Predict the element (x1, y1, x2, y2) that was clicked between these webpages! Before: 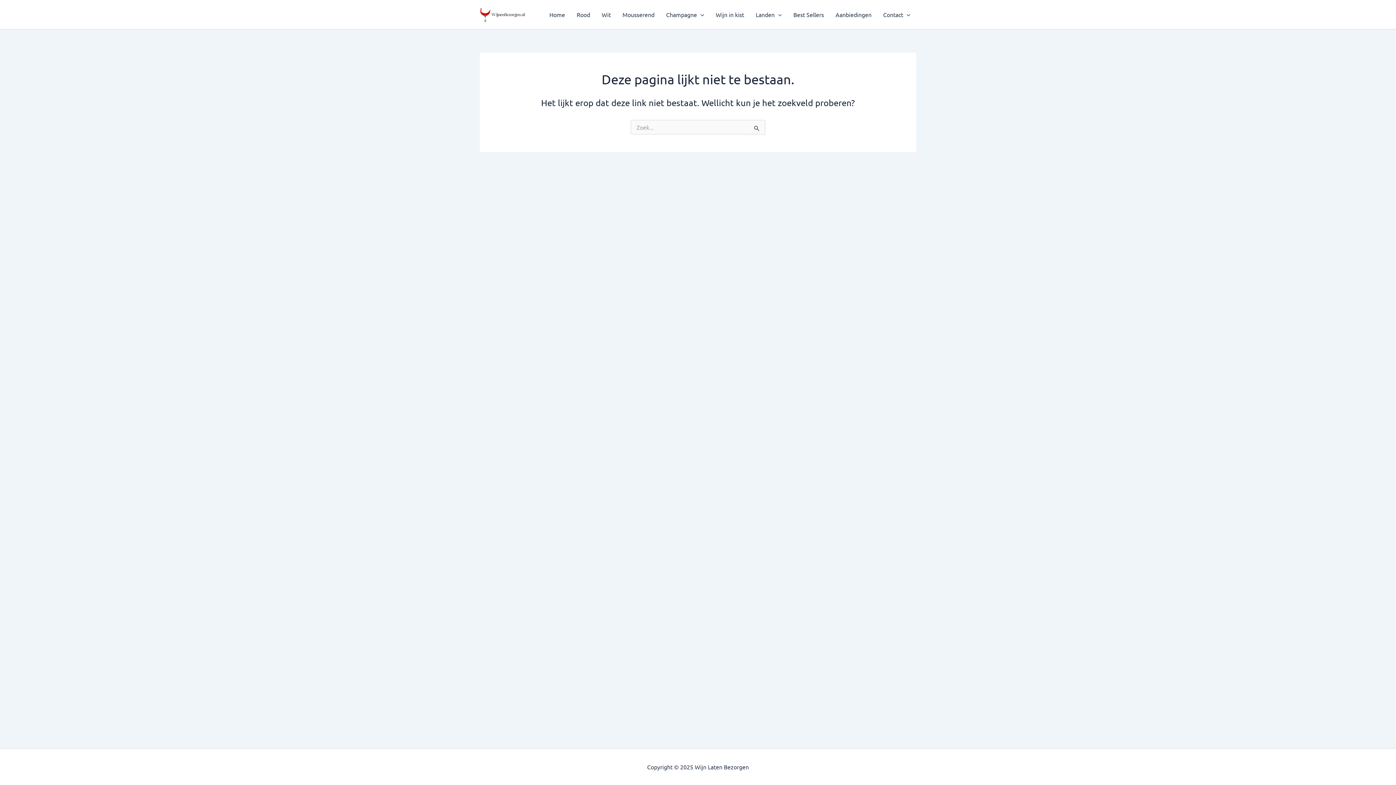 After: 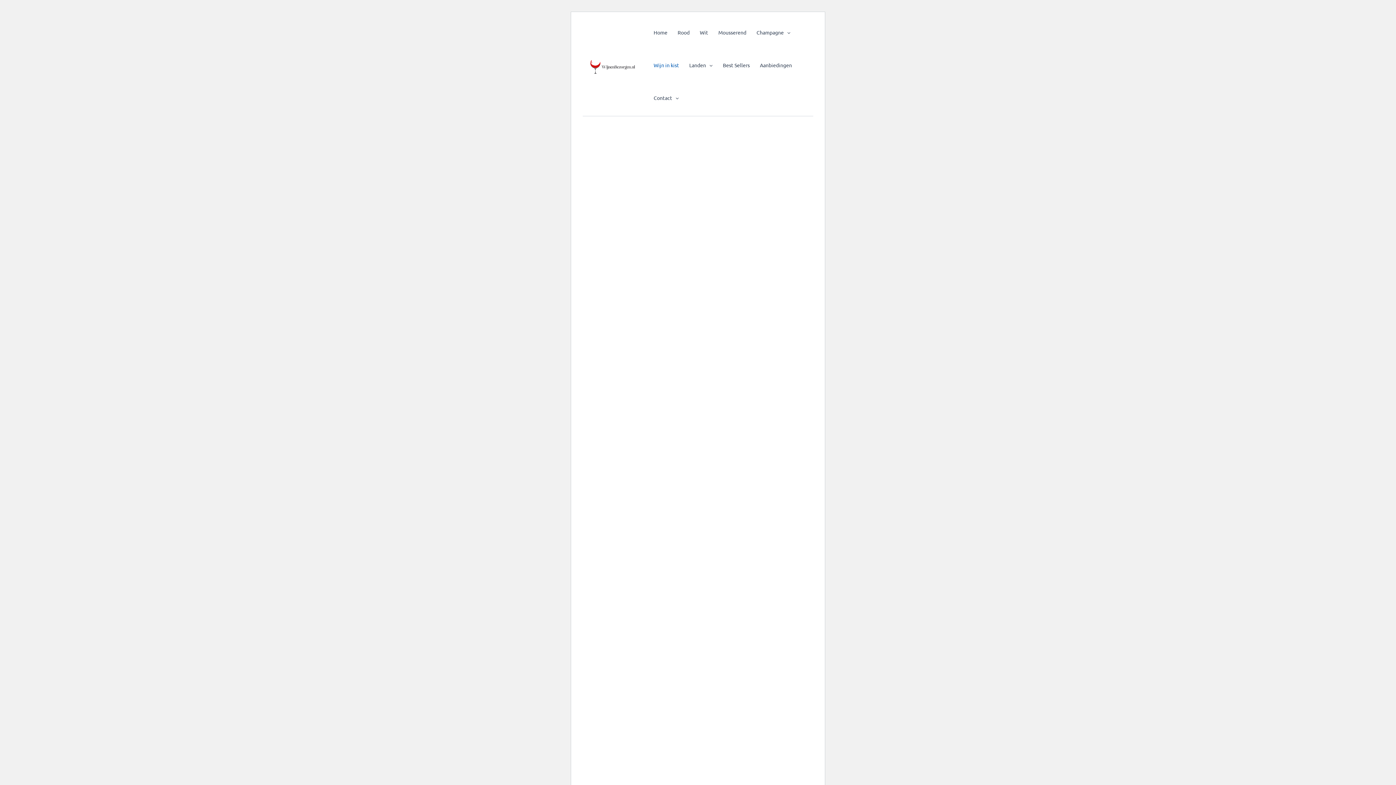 Action: label: Wijn in kist bbox: (710, 0, 750, 29)